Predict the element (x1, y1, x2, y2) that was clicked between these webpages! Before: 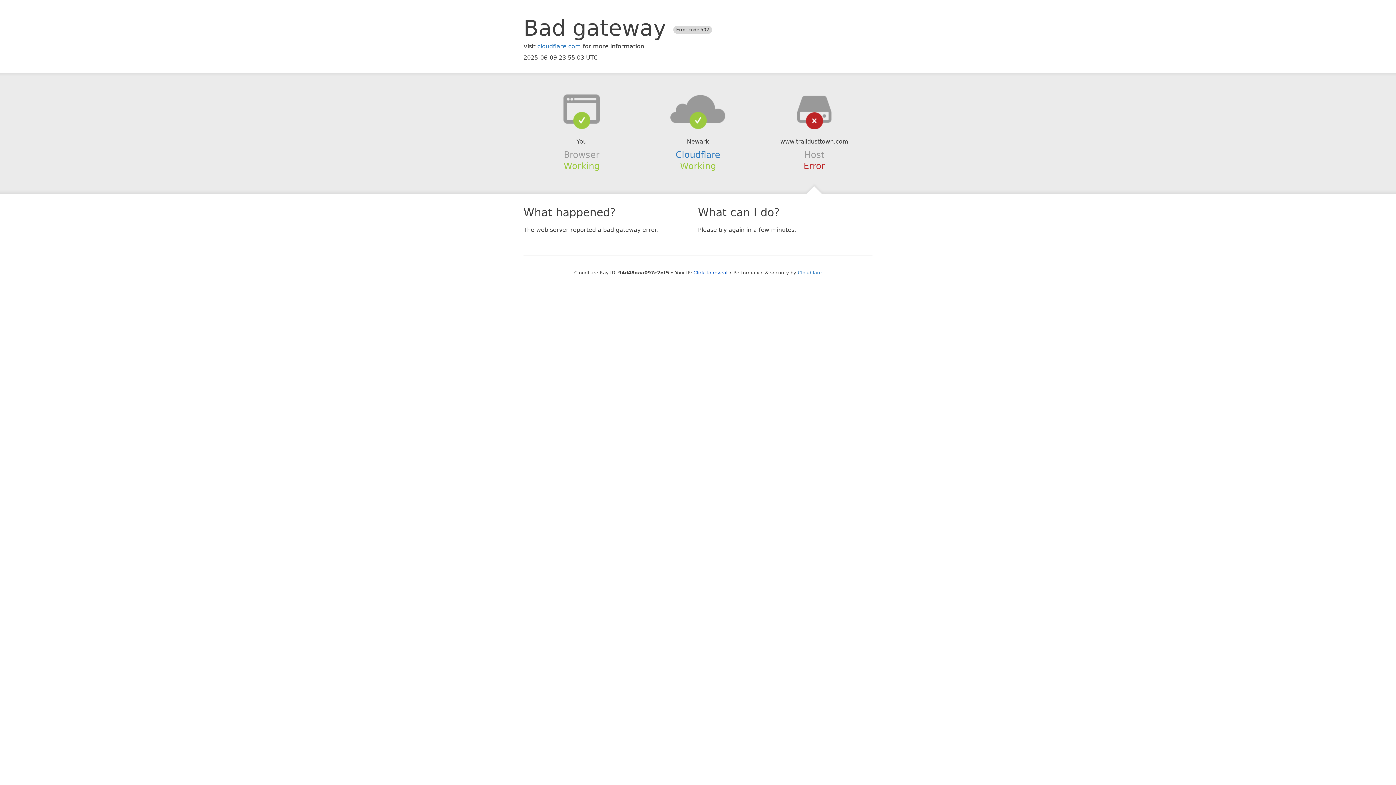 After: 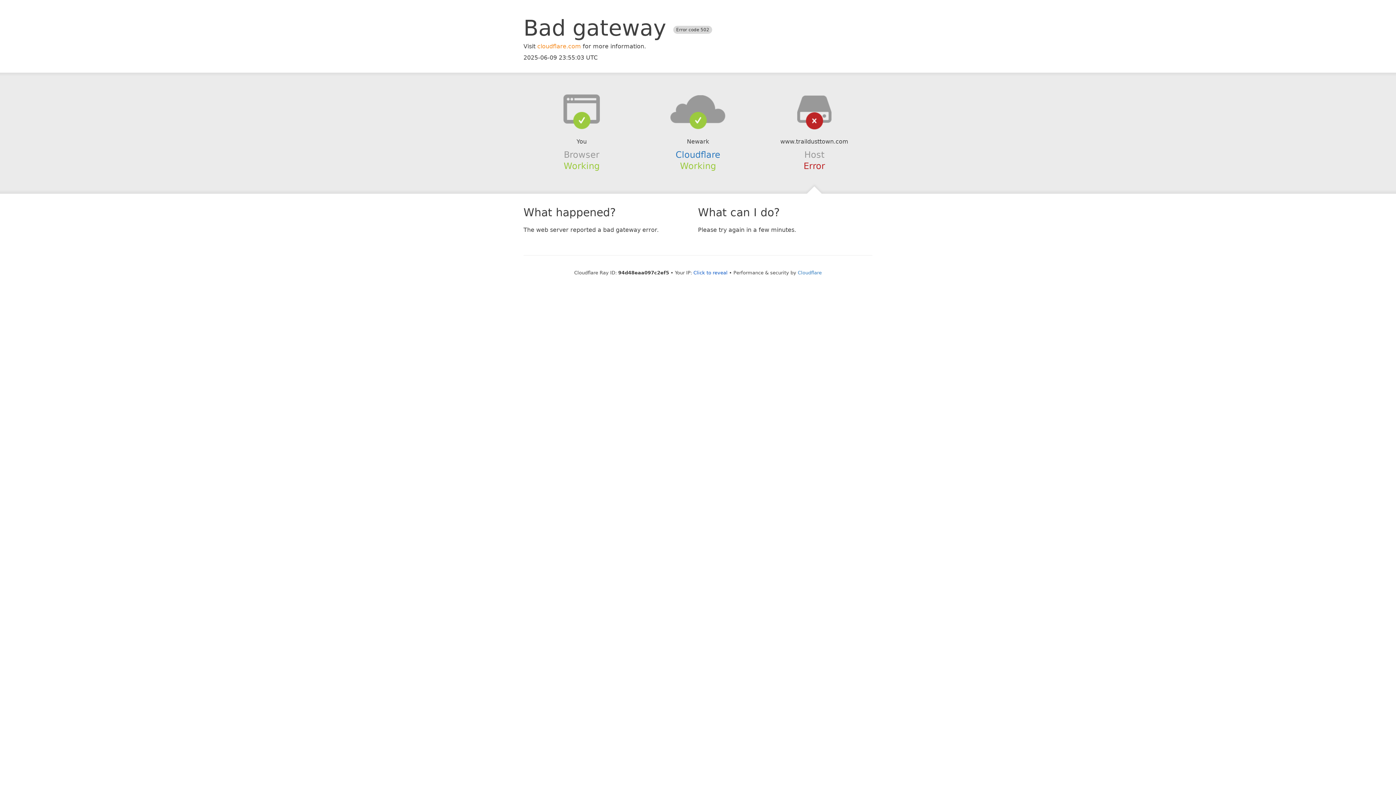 Action: bbox: (537, 42, 581, 49) label: cloudflare.com